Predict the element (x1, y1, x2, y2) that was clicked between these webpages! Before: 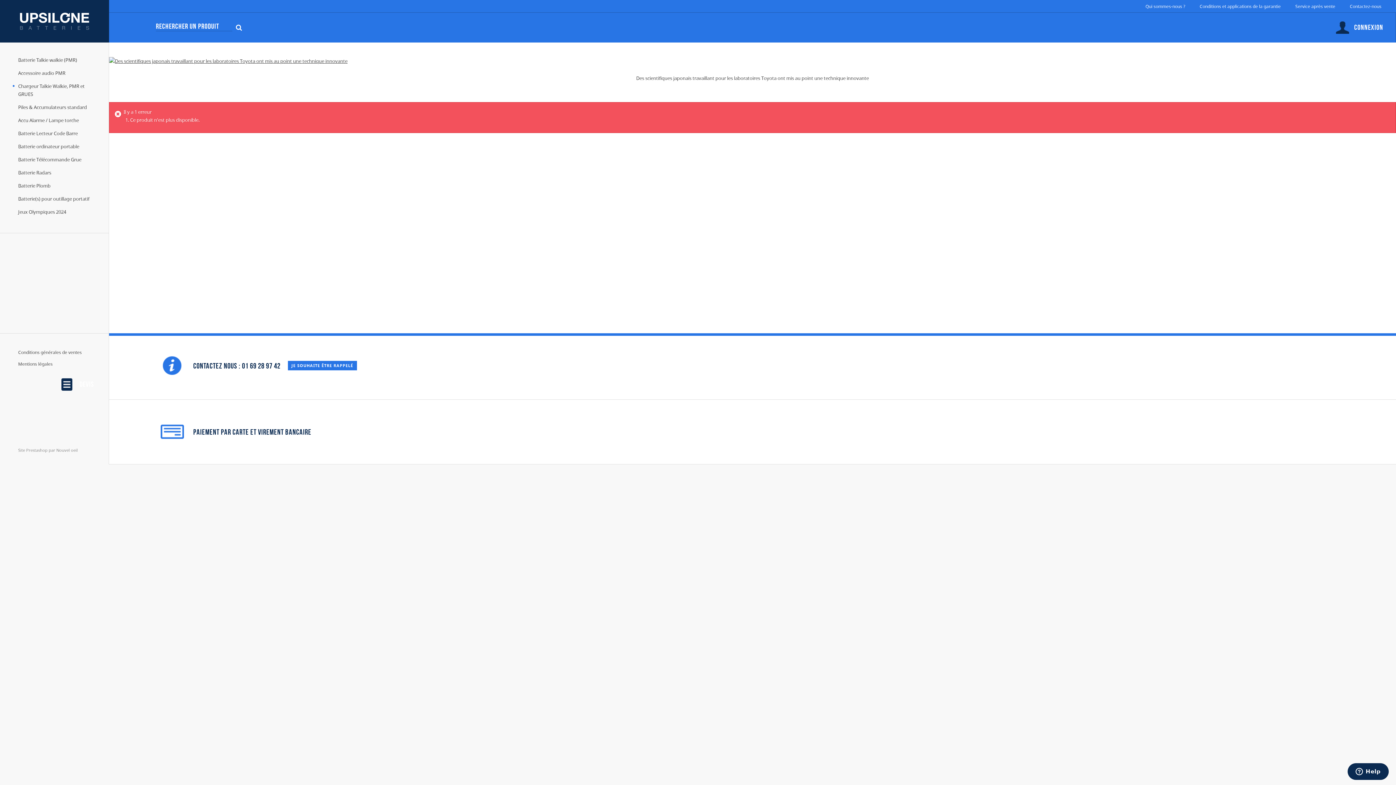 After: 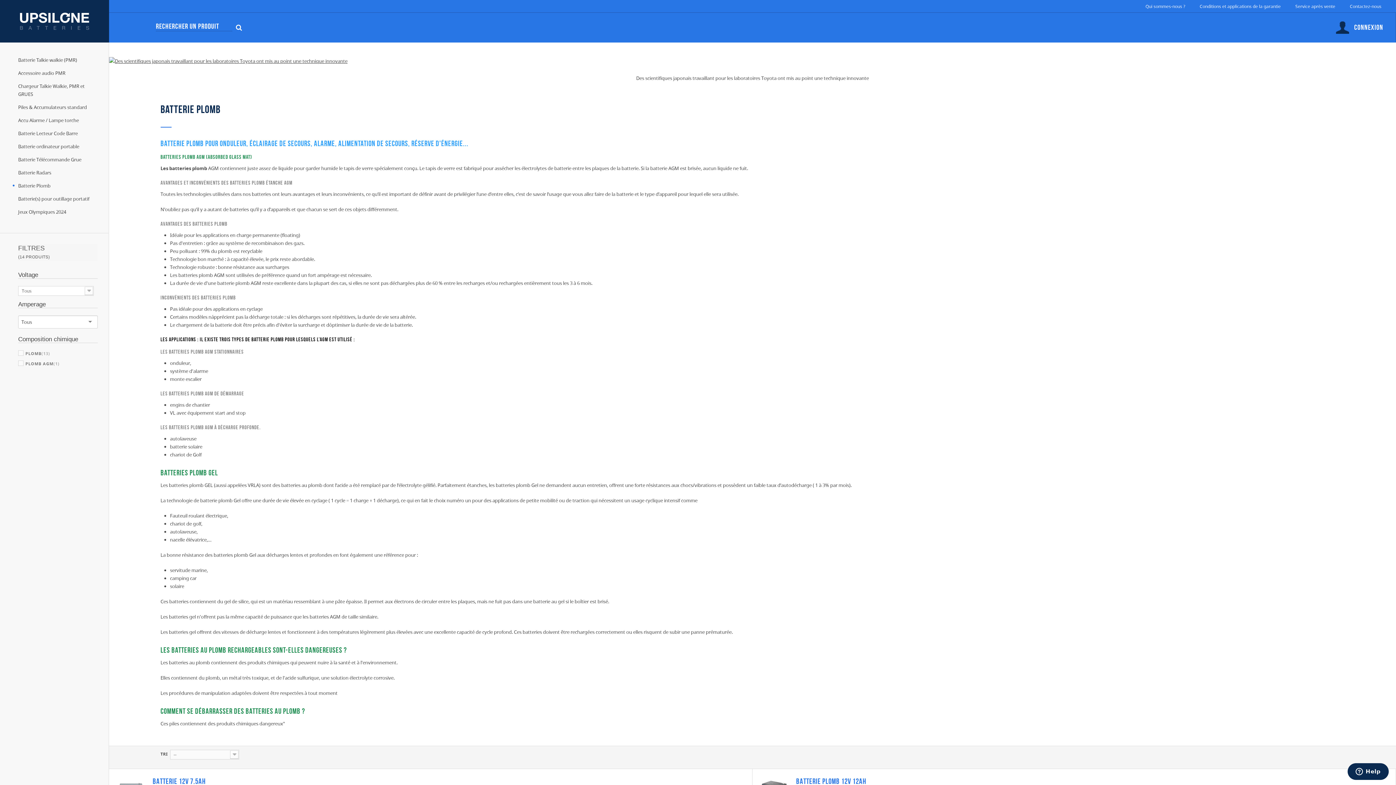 Action: bbox: (18, 179, 97, 192) label: Batterie Plomb